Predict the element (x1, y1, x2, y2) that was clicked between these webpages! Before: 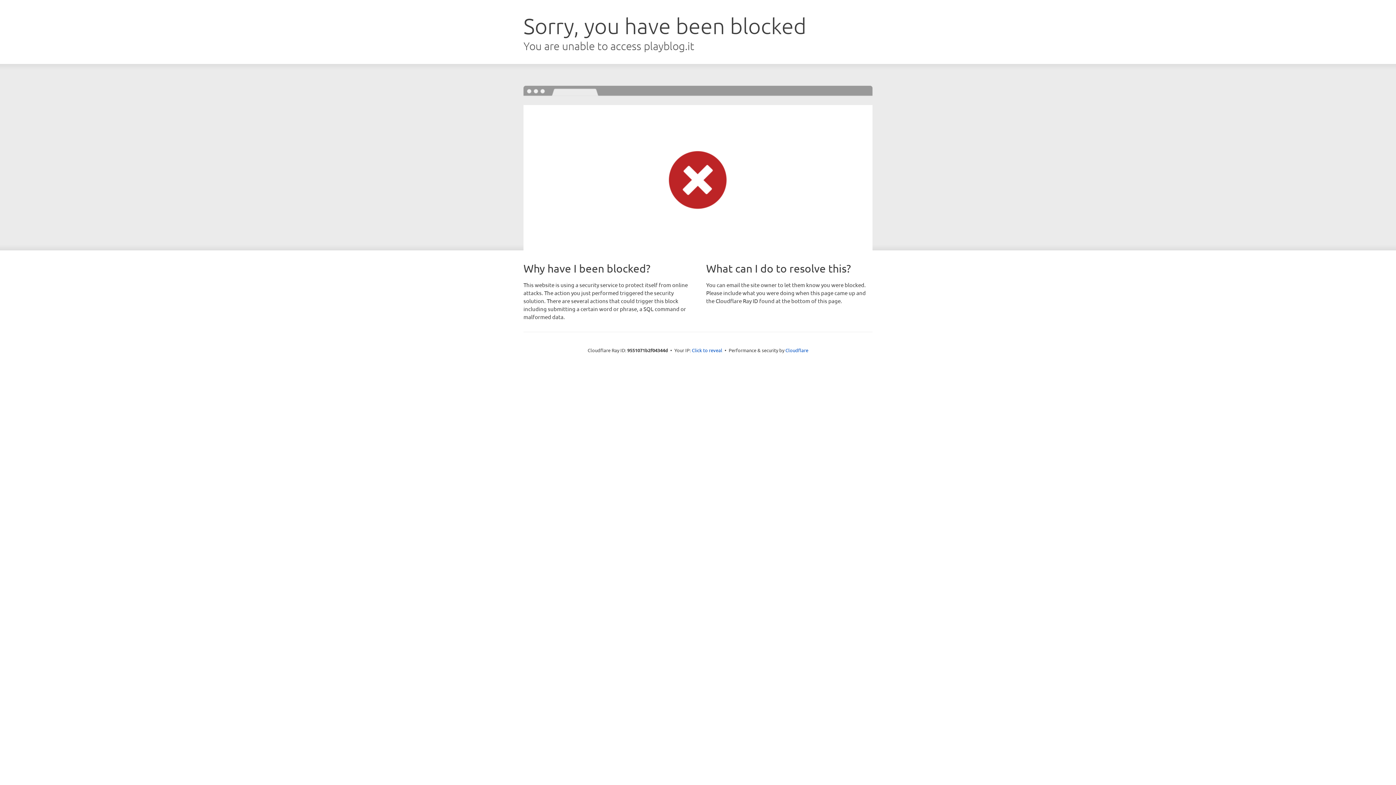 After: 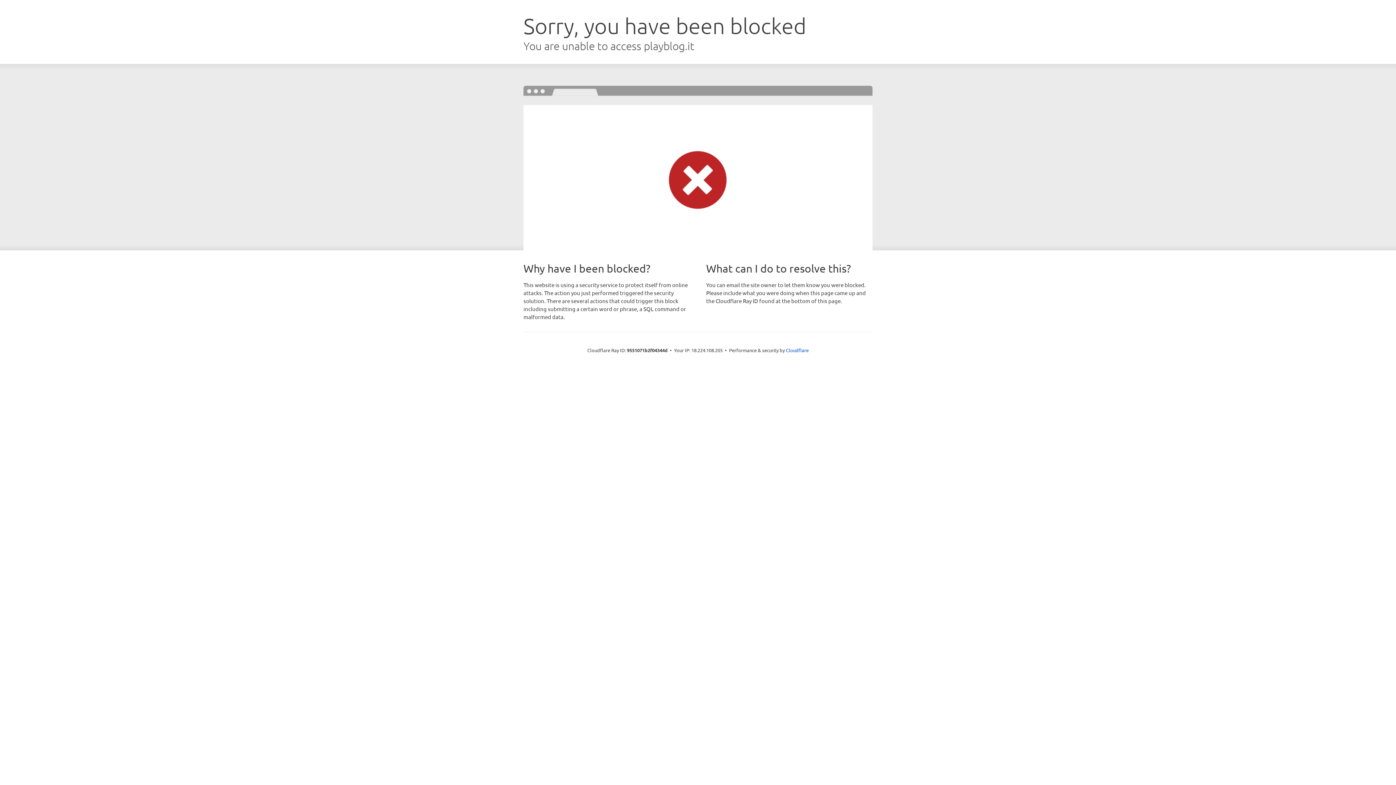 Action: bbox: (692, 346, 722, 353) label: Click to reveal